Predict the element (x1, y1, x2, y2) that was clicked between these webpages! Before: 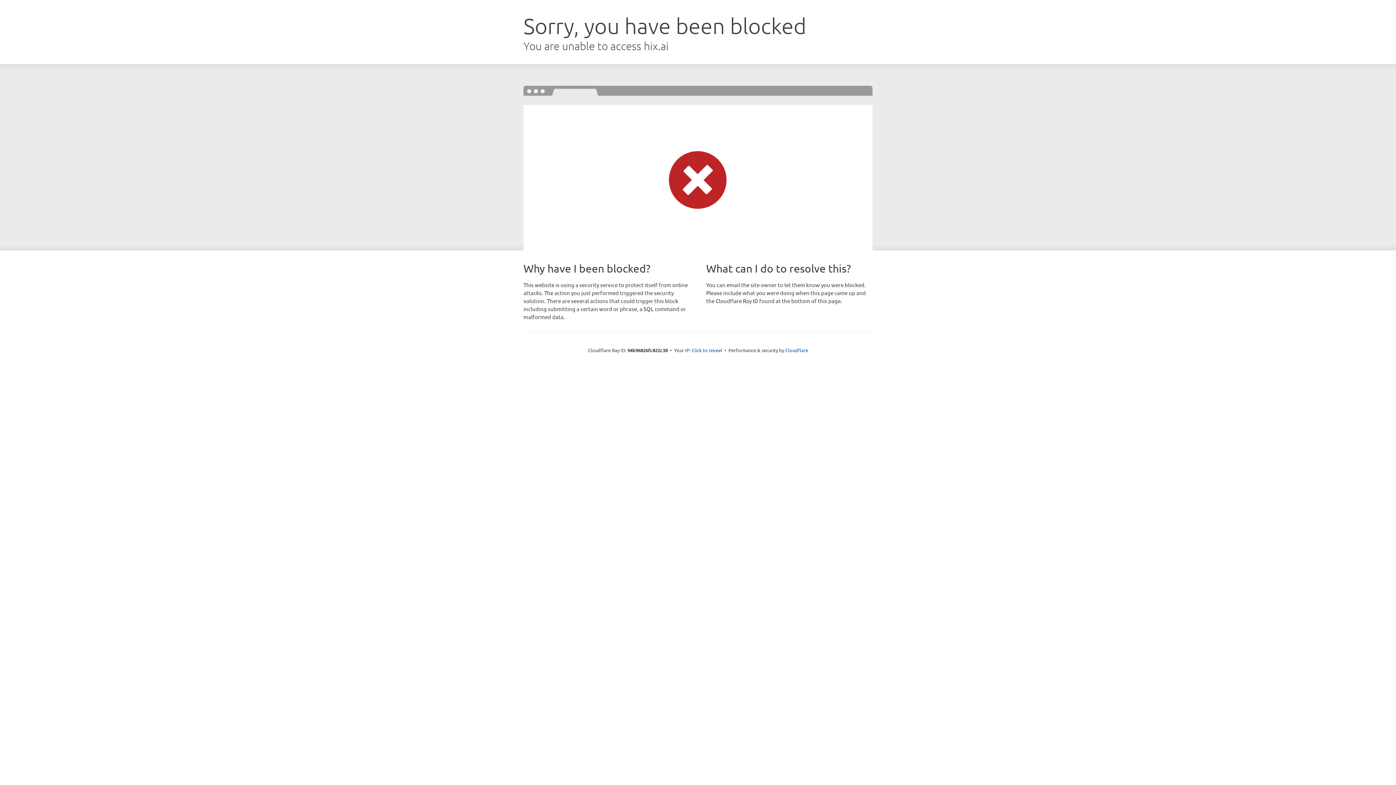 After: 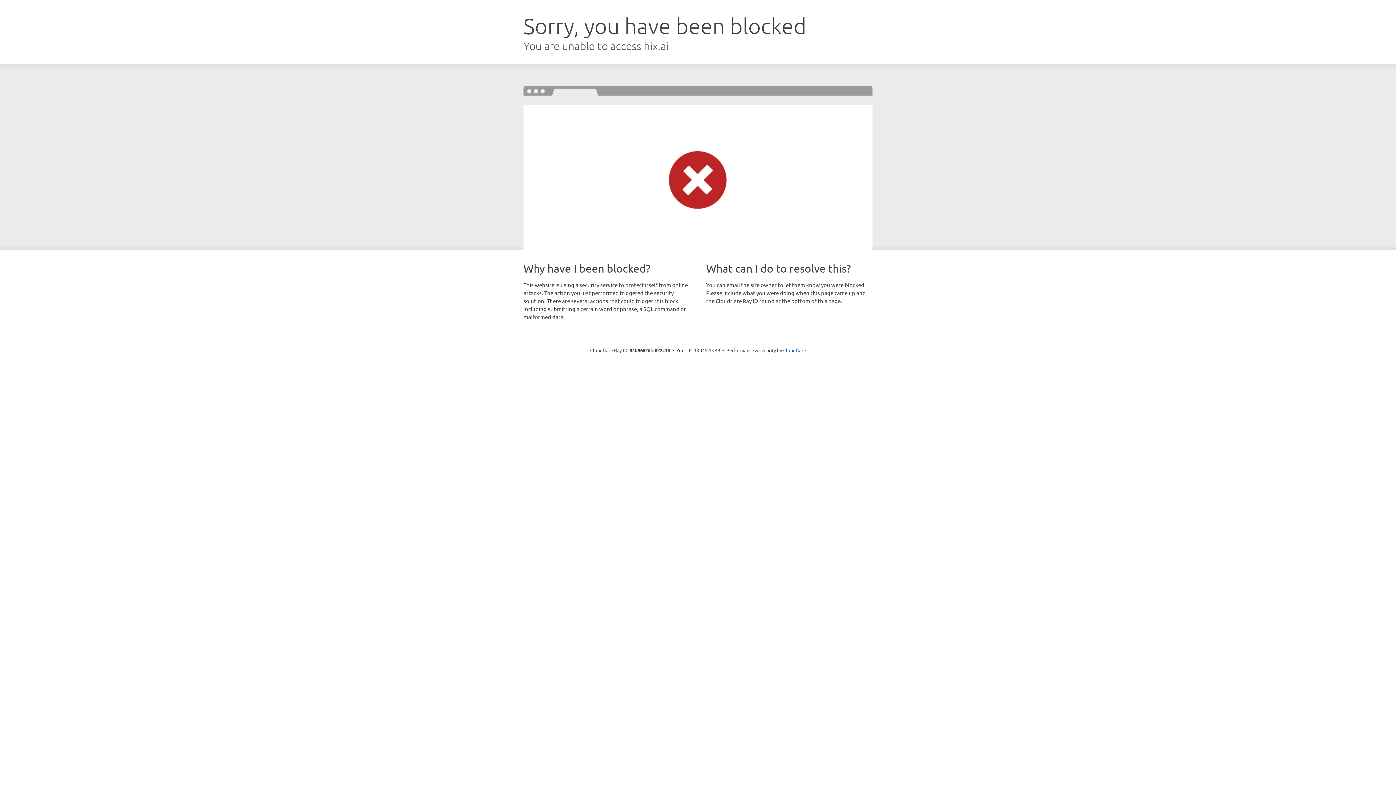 Action: bbox: (691, 346, 722, 353) label: Click to reveal